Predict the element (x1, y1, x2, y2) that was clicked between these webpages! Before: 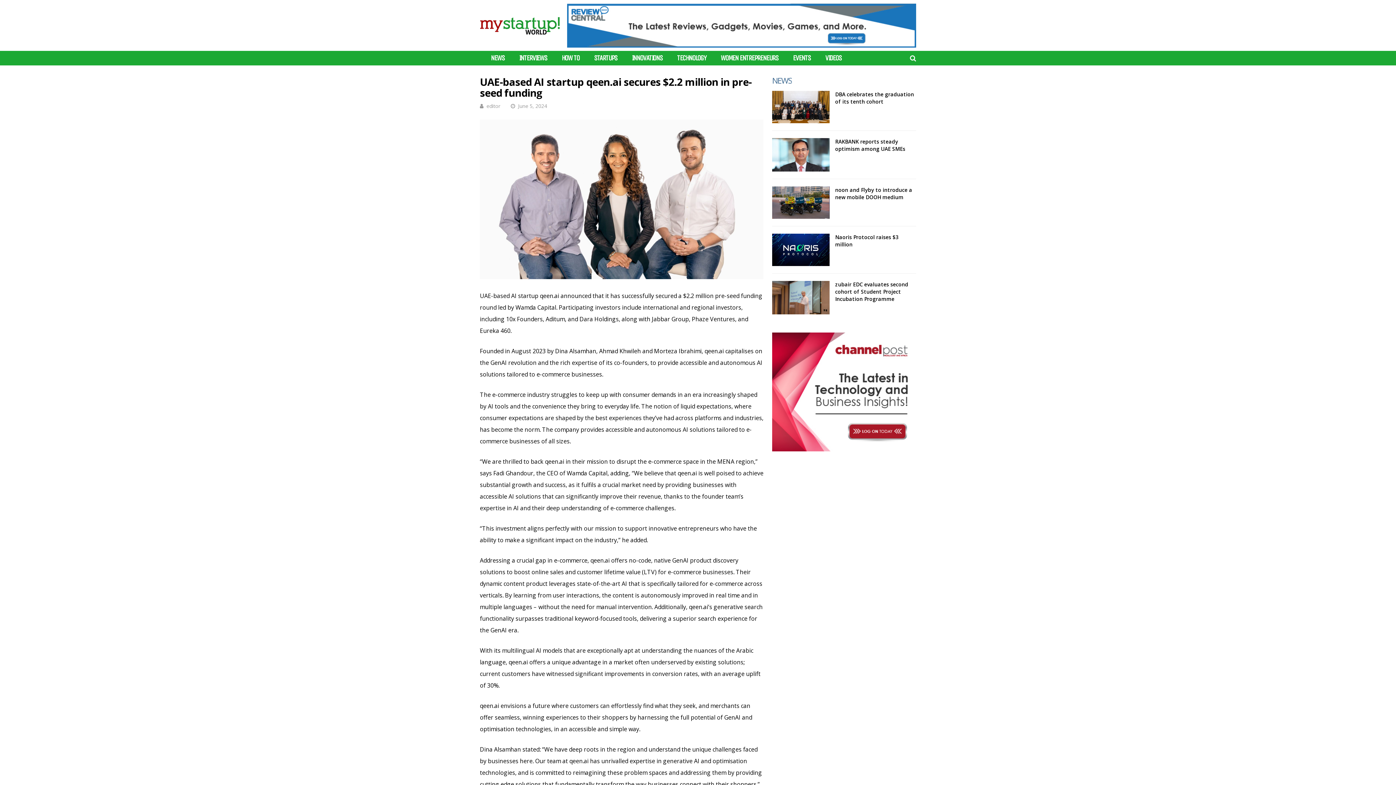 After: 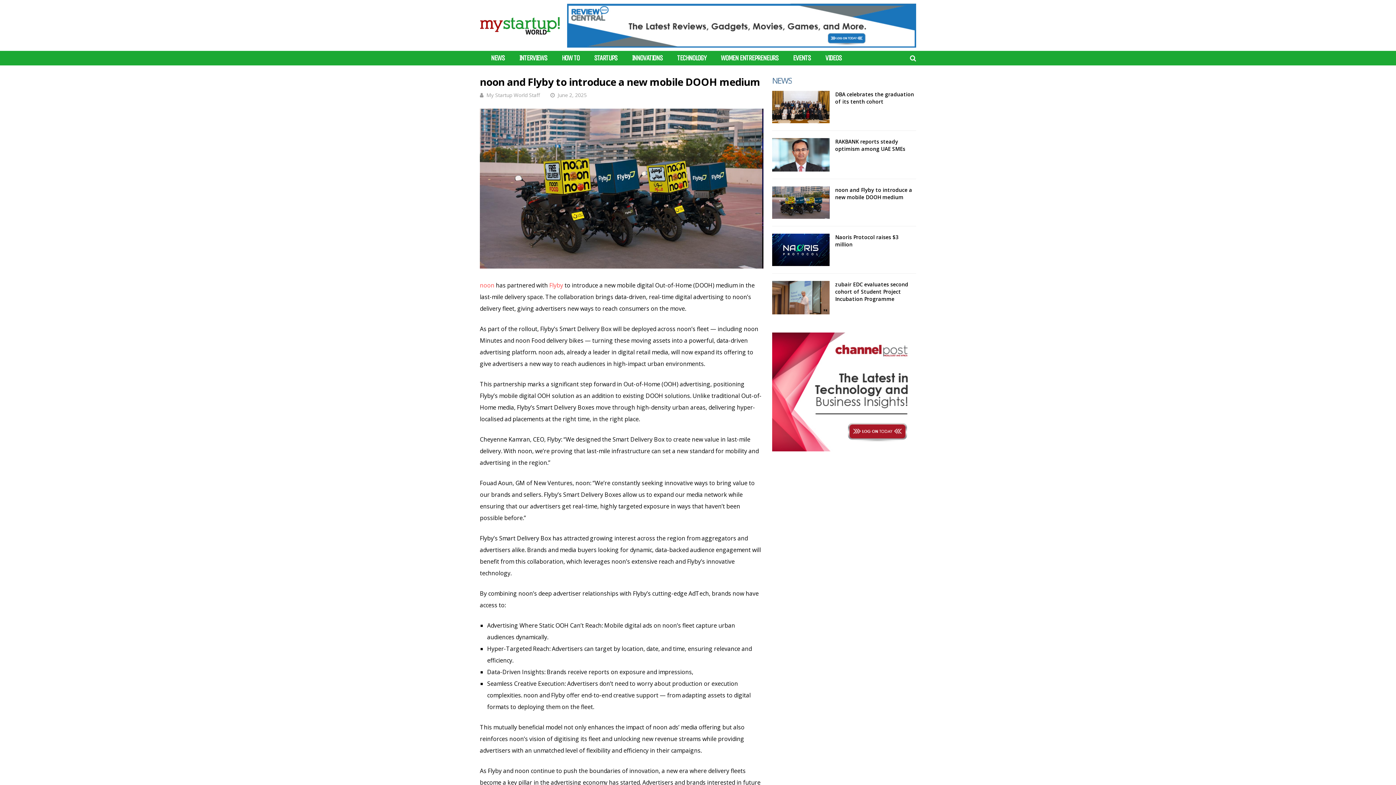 Action: bbox: (772, 186, 829, 218)